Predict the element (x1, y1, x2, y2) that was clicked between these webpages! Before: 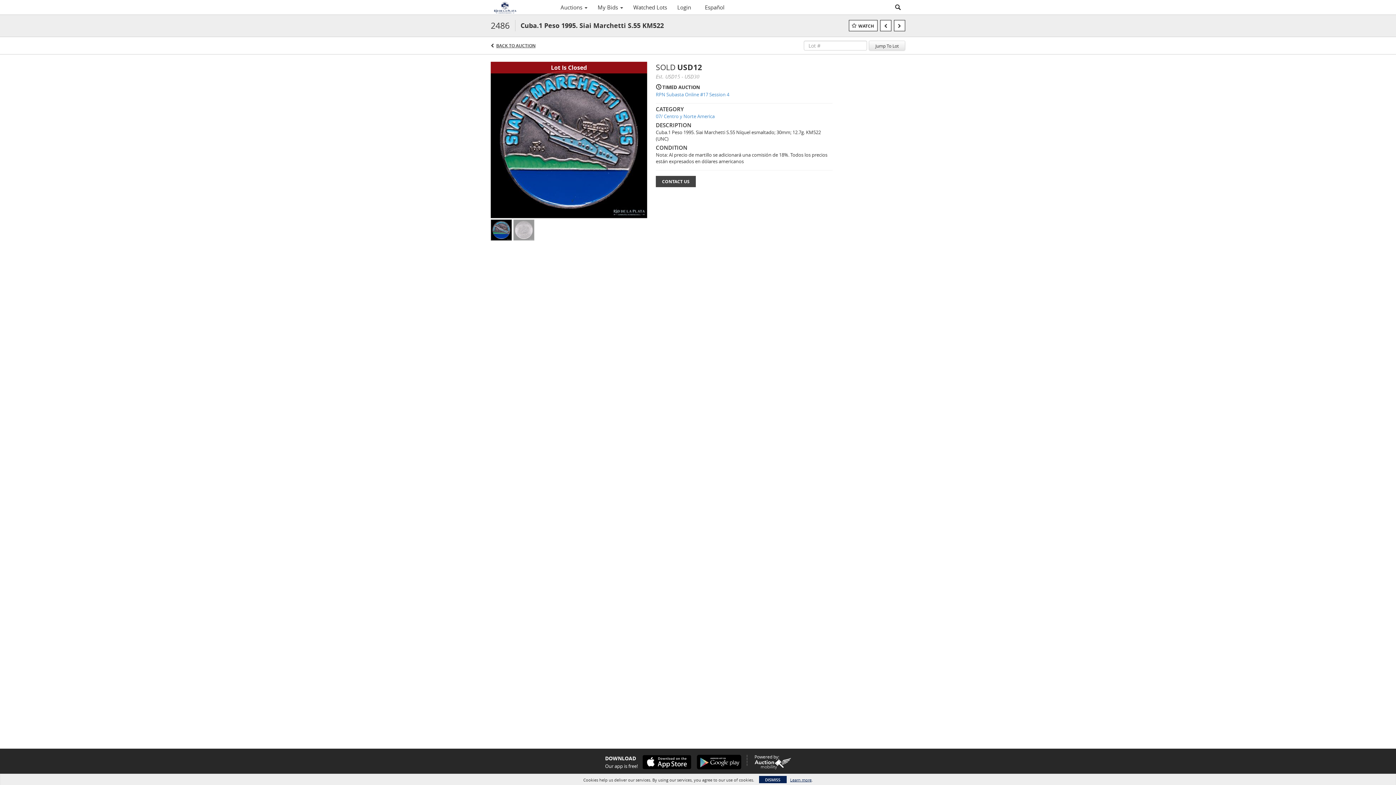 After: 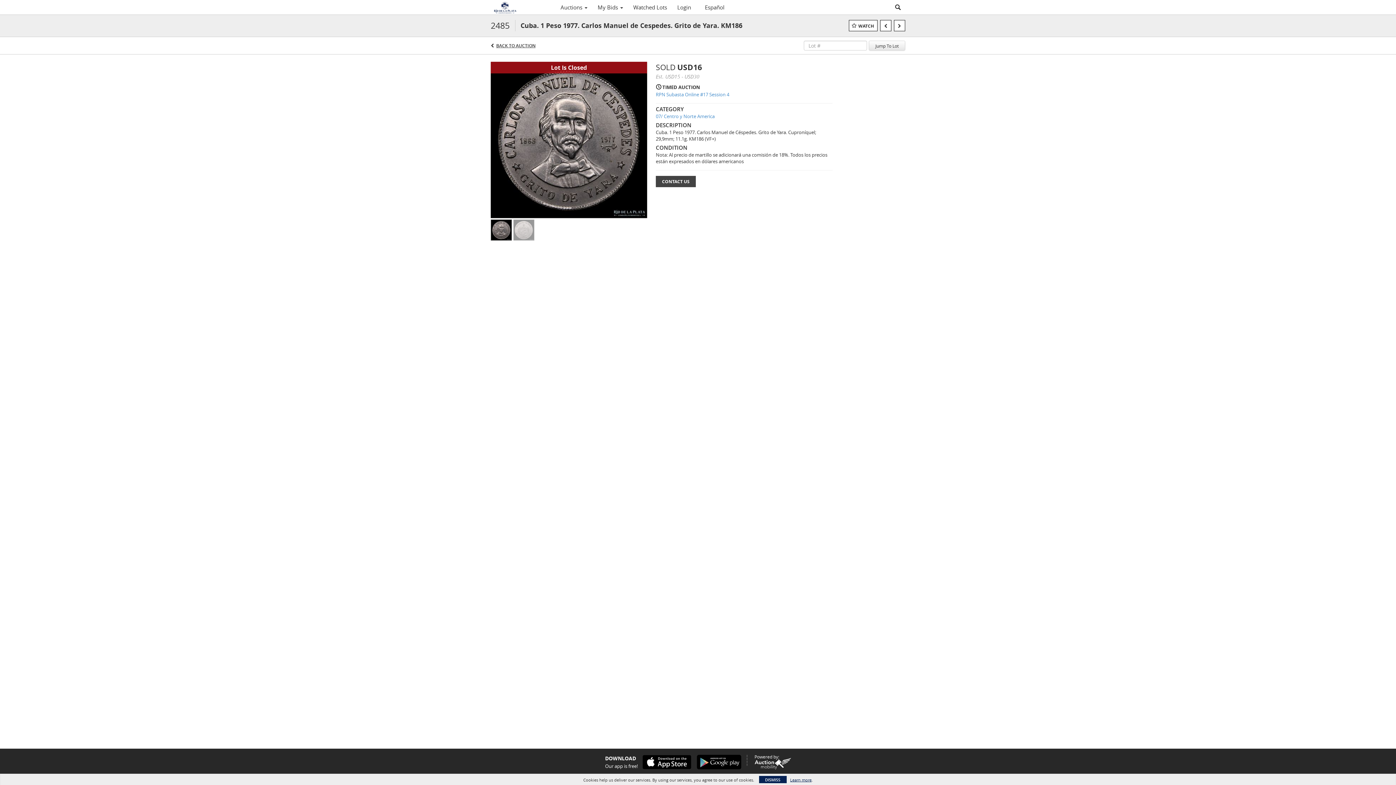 Action: bbox: (880, 20, 891, 31)